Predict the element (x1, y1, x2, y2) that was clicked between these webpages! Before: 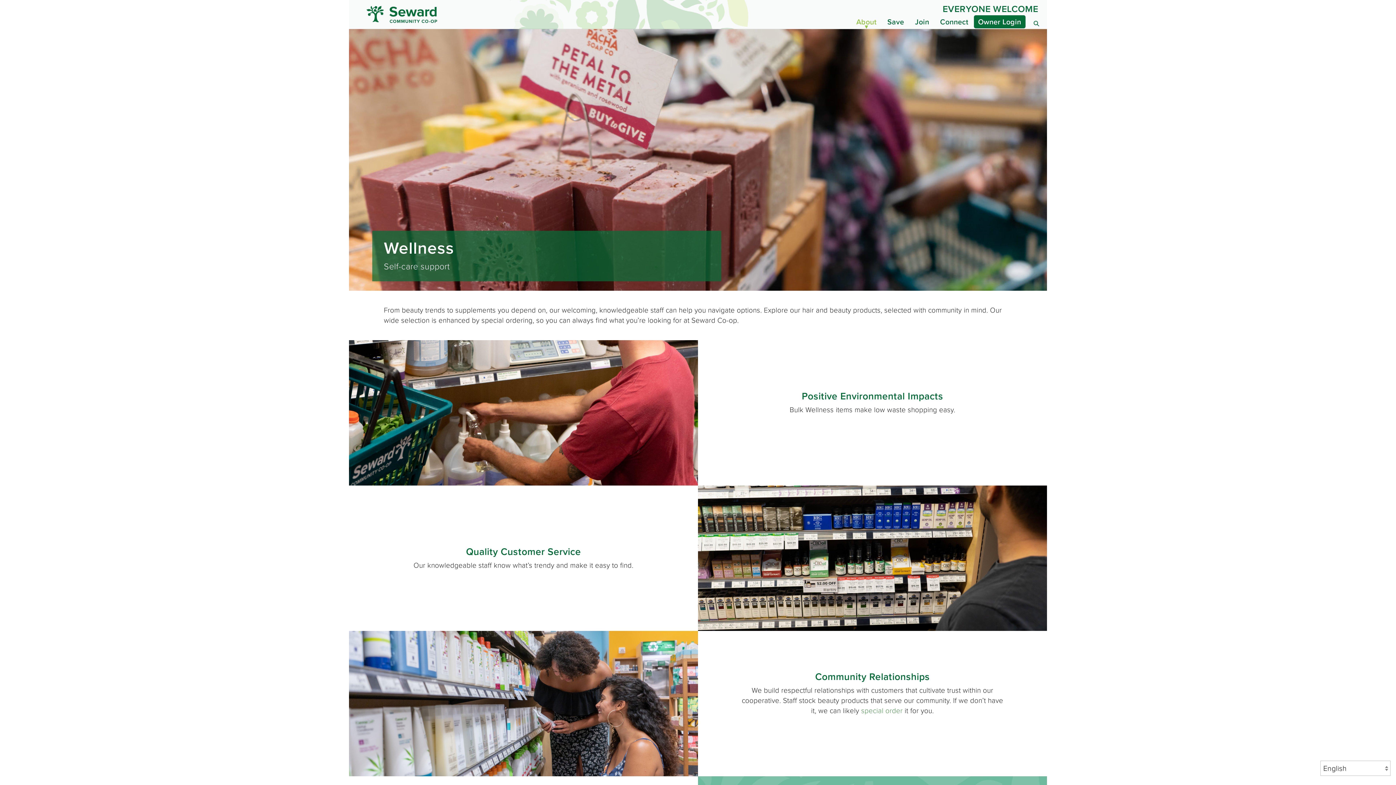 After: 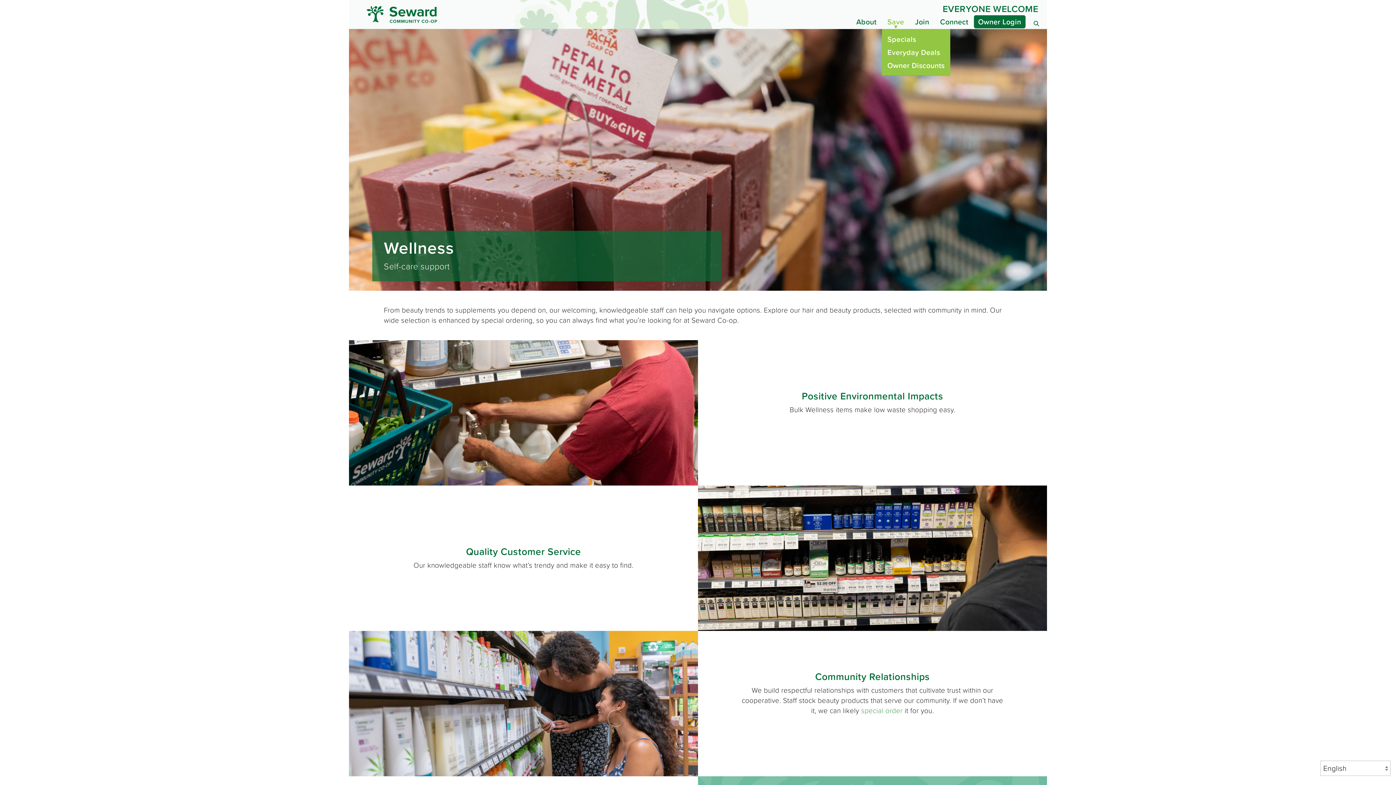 Action: bbox: (882, 12, 909, 34) label: Save